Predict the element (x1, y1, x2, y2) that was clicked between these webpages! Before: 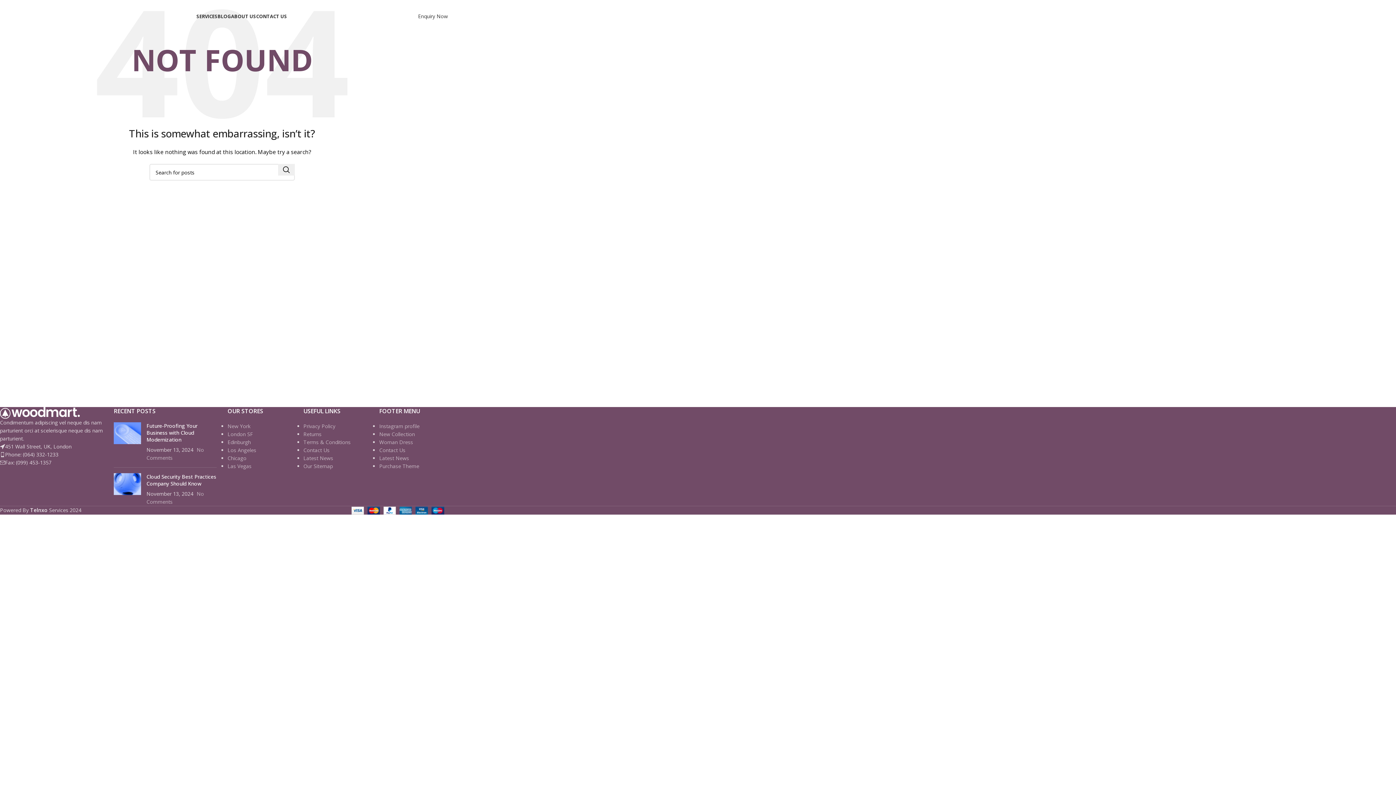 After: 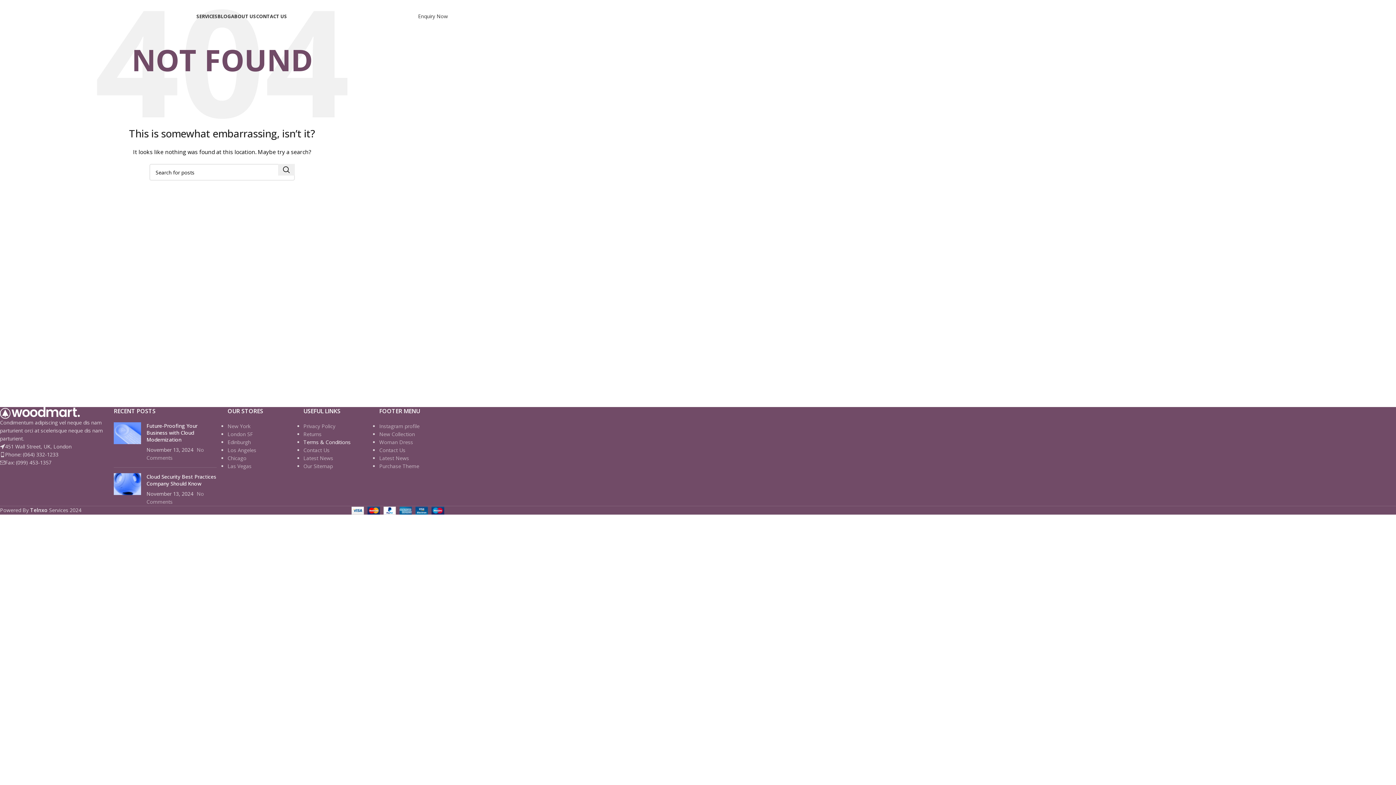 Action: bbox: (303, 438, 350, 445) label: Terms & Conditions